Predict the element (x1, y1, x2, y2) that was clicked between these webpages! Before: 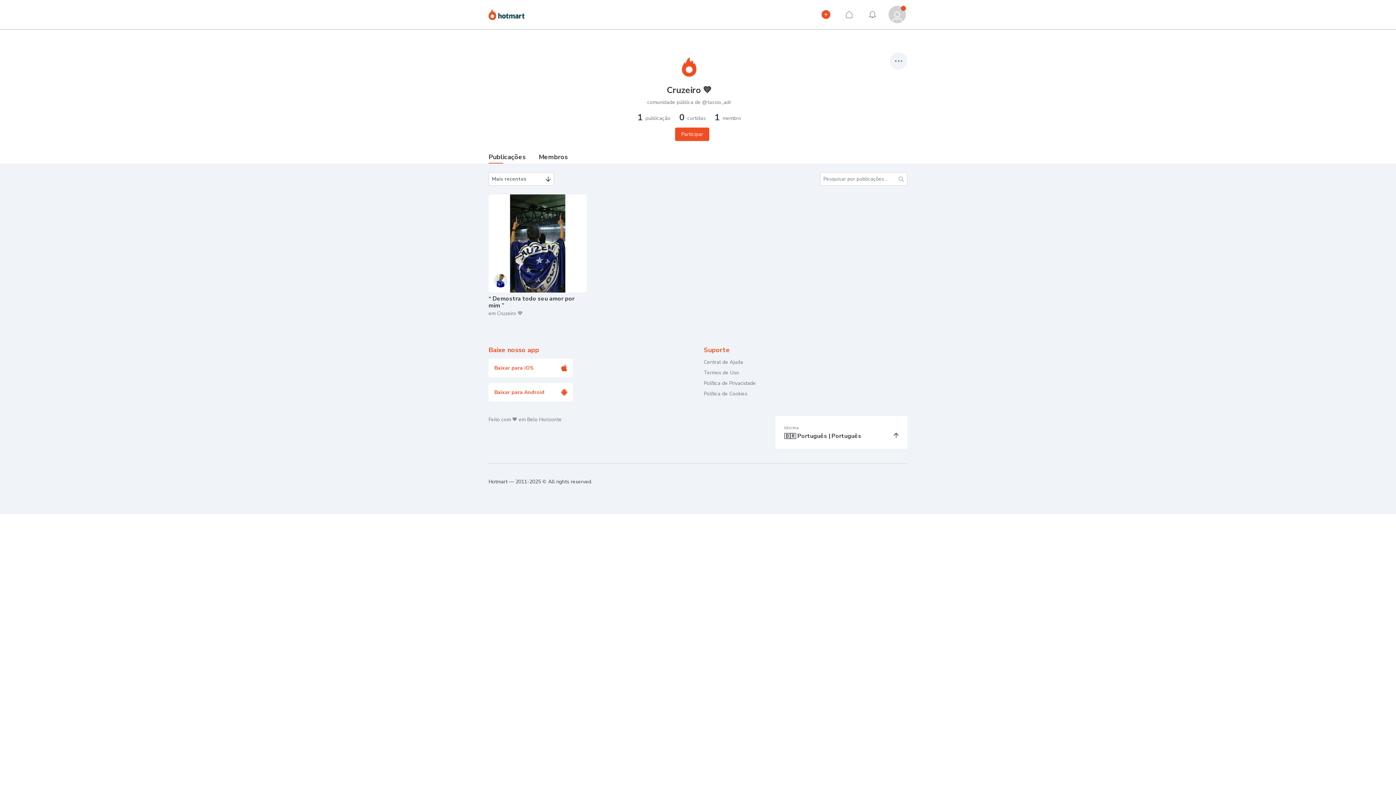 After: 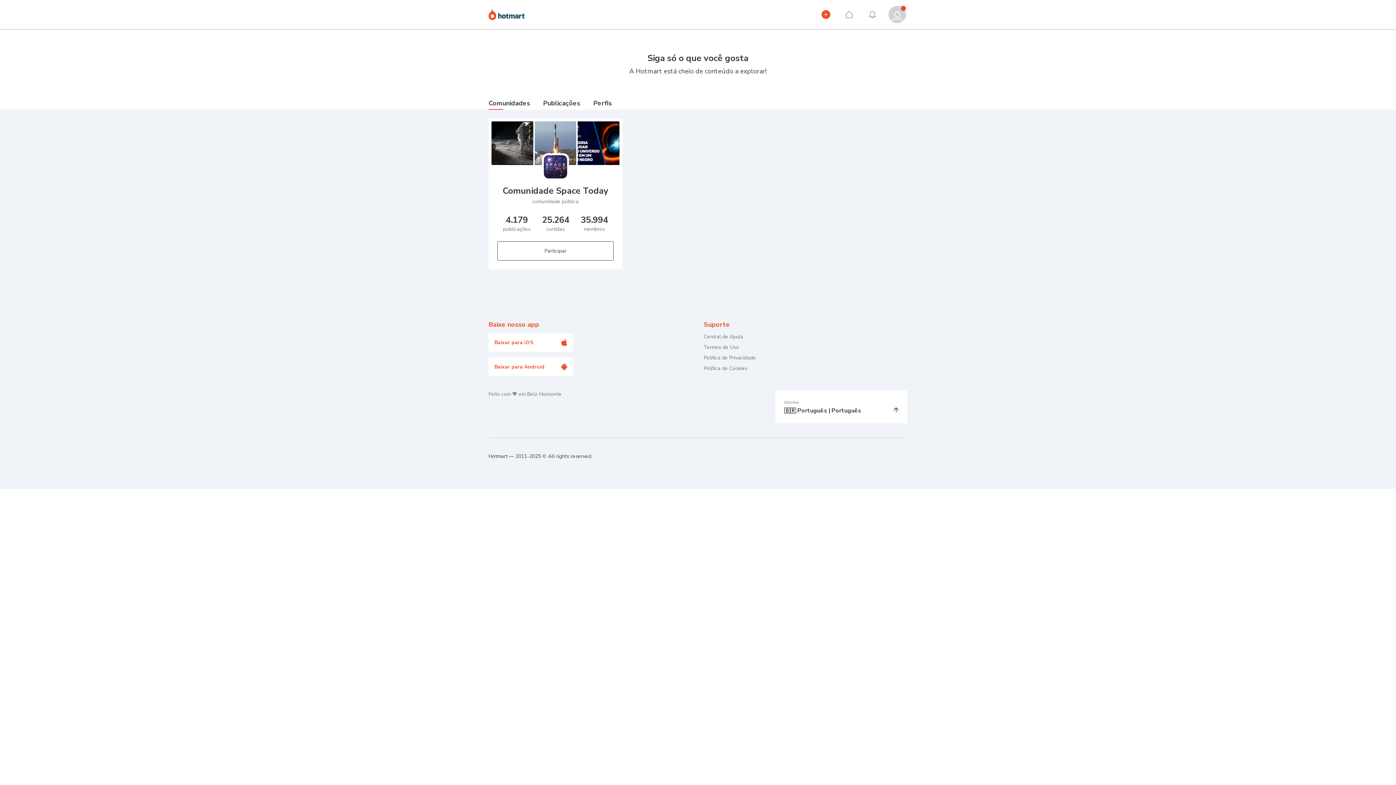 Action: bbox: (488, 8, 524, 24) label: Hotmart